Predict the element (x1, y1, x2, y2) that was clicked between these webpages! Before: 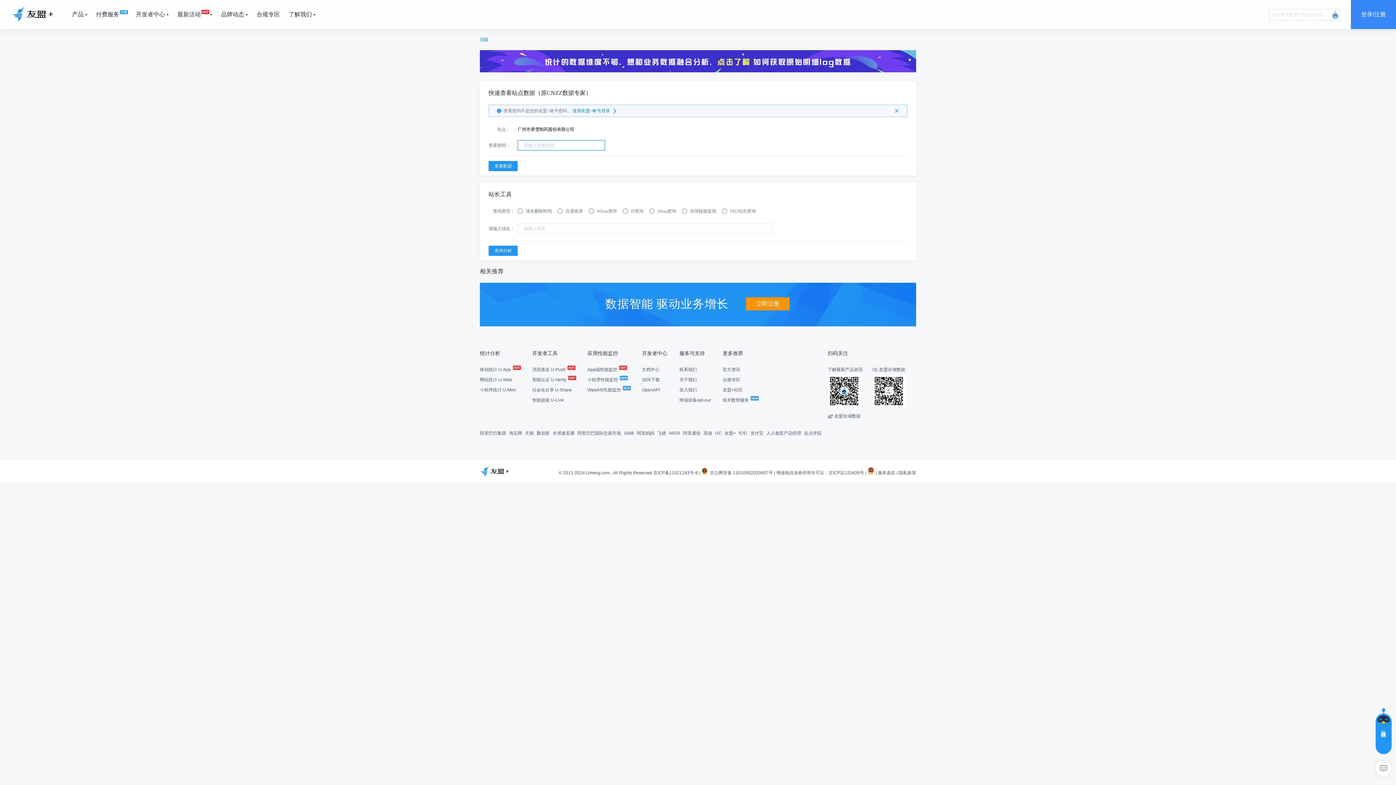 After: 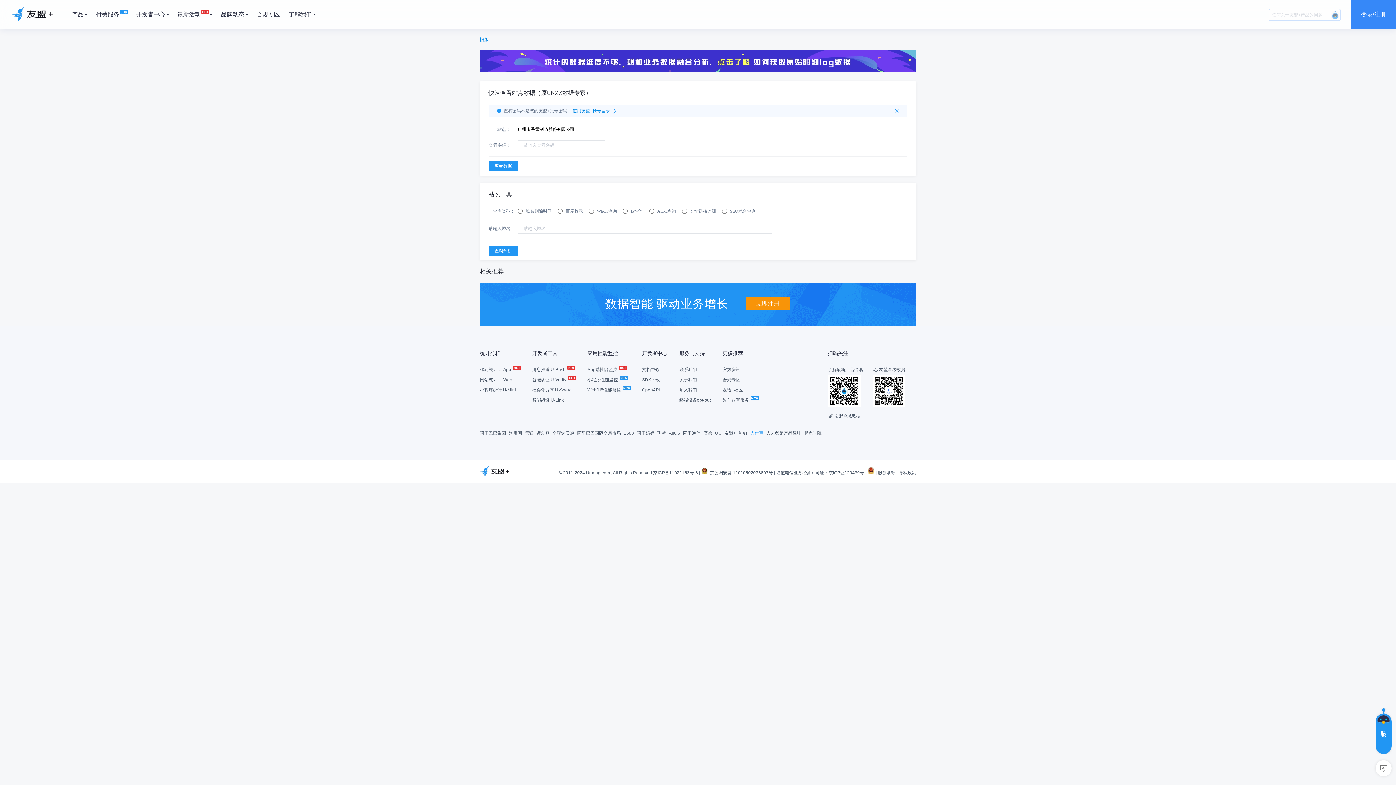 Action: label: 支付宝 bbox: (750, 430, 763, 436)